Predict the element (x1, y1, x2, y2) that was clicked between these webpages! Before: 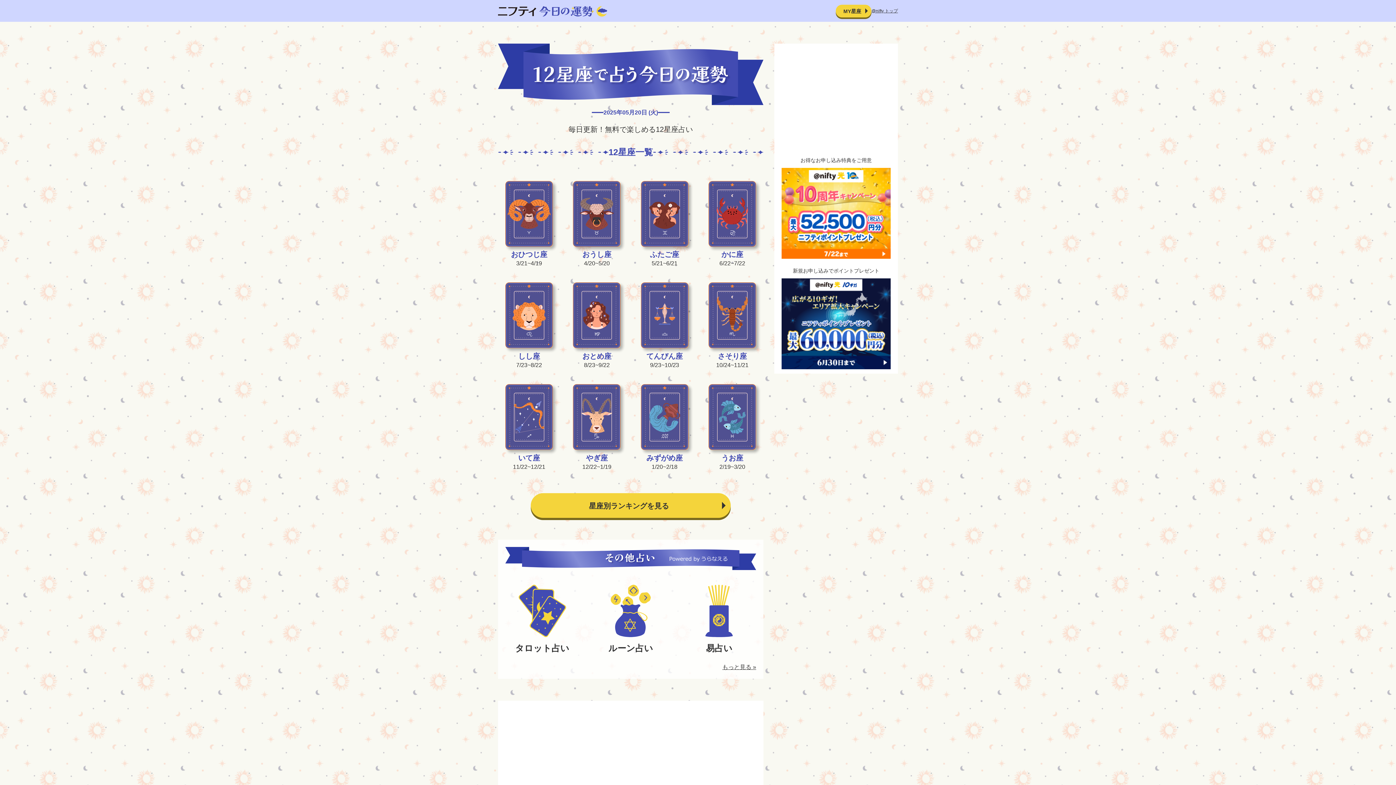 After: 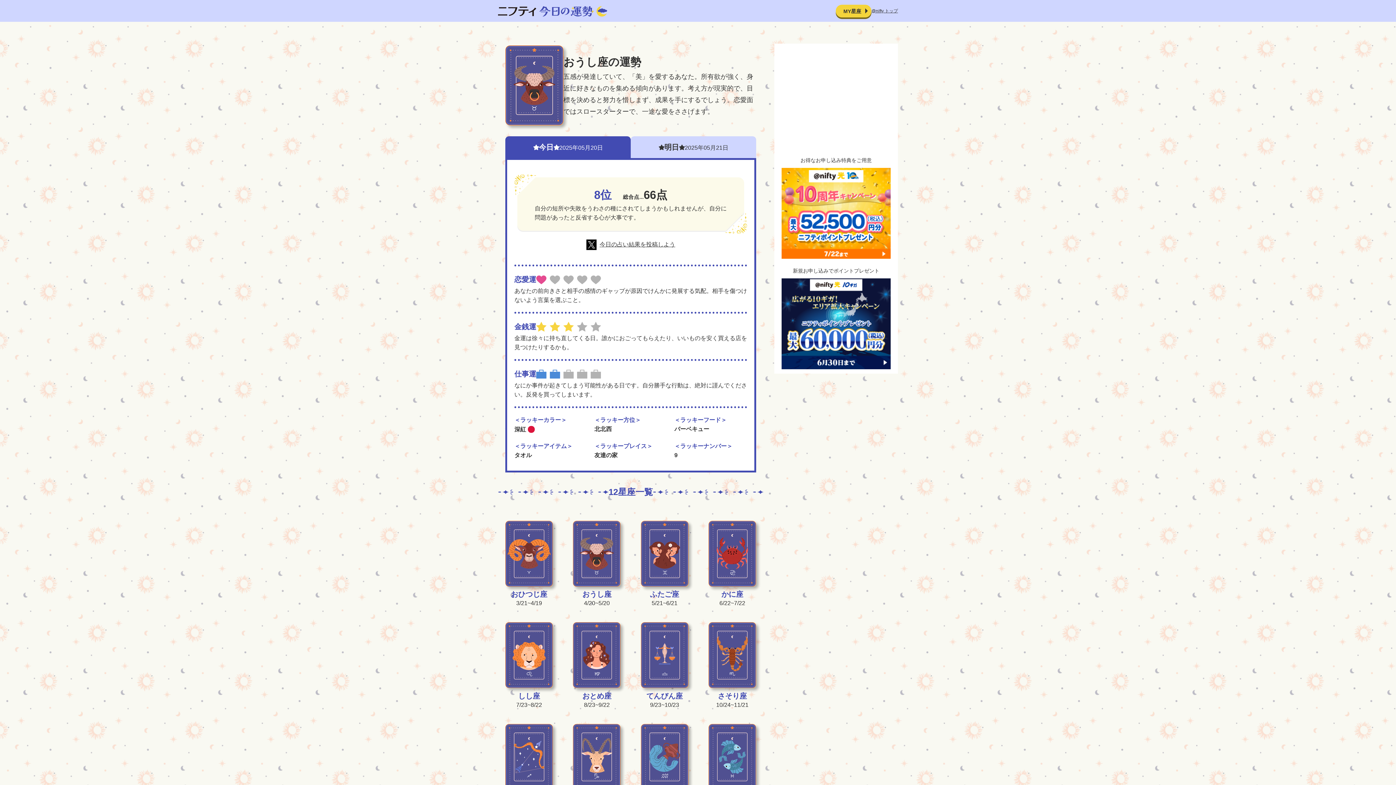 Action: label: おうし座

4/20~5/20 bbox: (573, 181, 620, 268)